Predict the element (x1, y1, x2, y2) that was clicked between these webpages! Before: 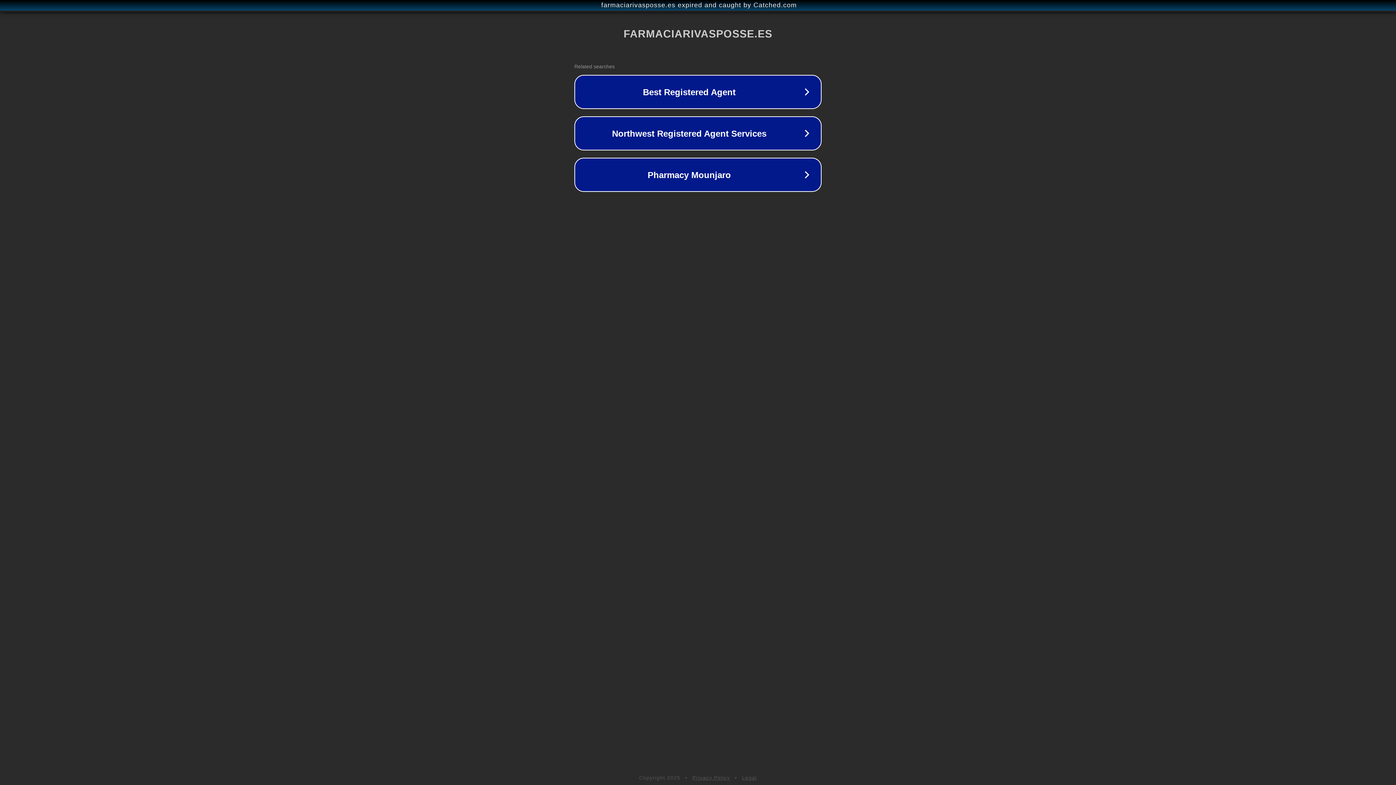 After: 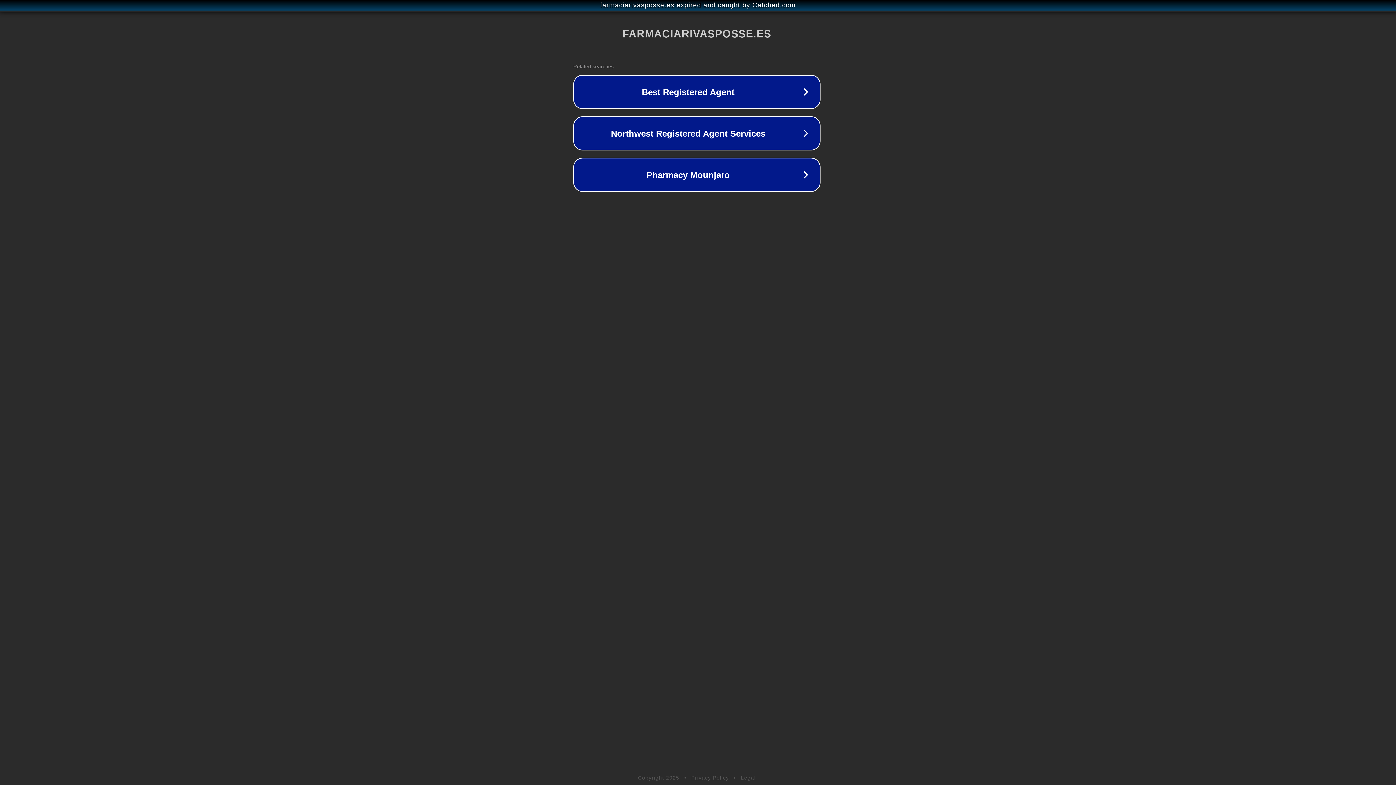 Action: label: farmaciarivasposse.es expired and caught by Catched.com bbox: (1, 1, 1397, 9)